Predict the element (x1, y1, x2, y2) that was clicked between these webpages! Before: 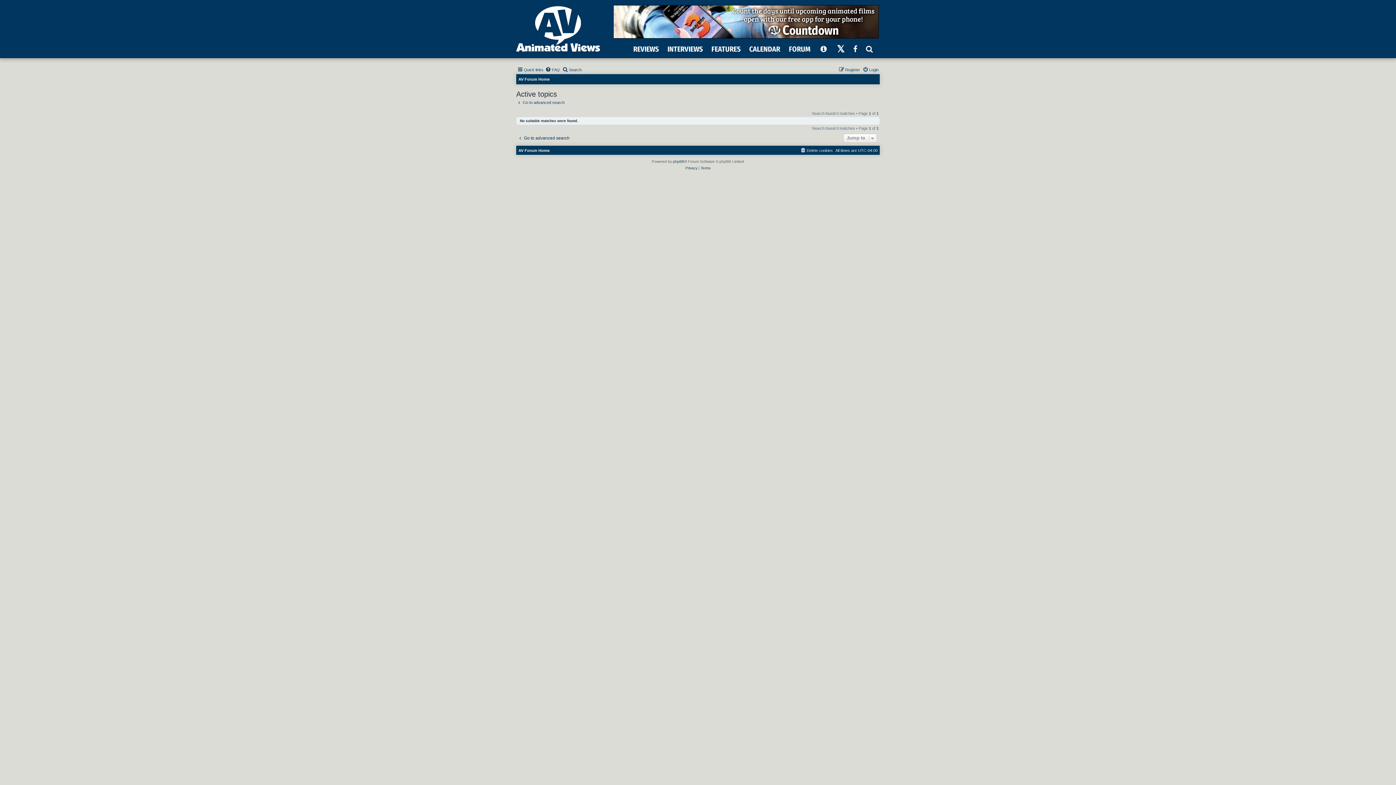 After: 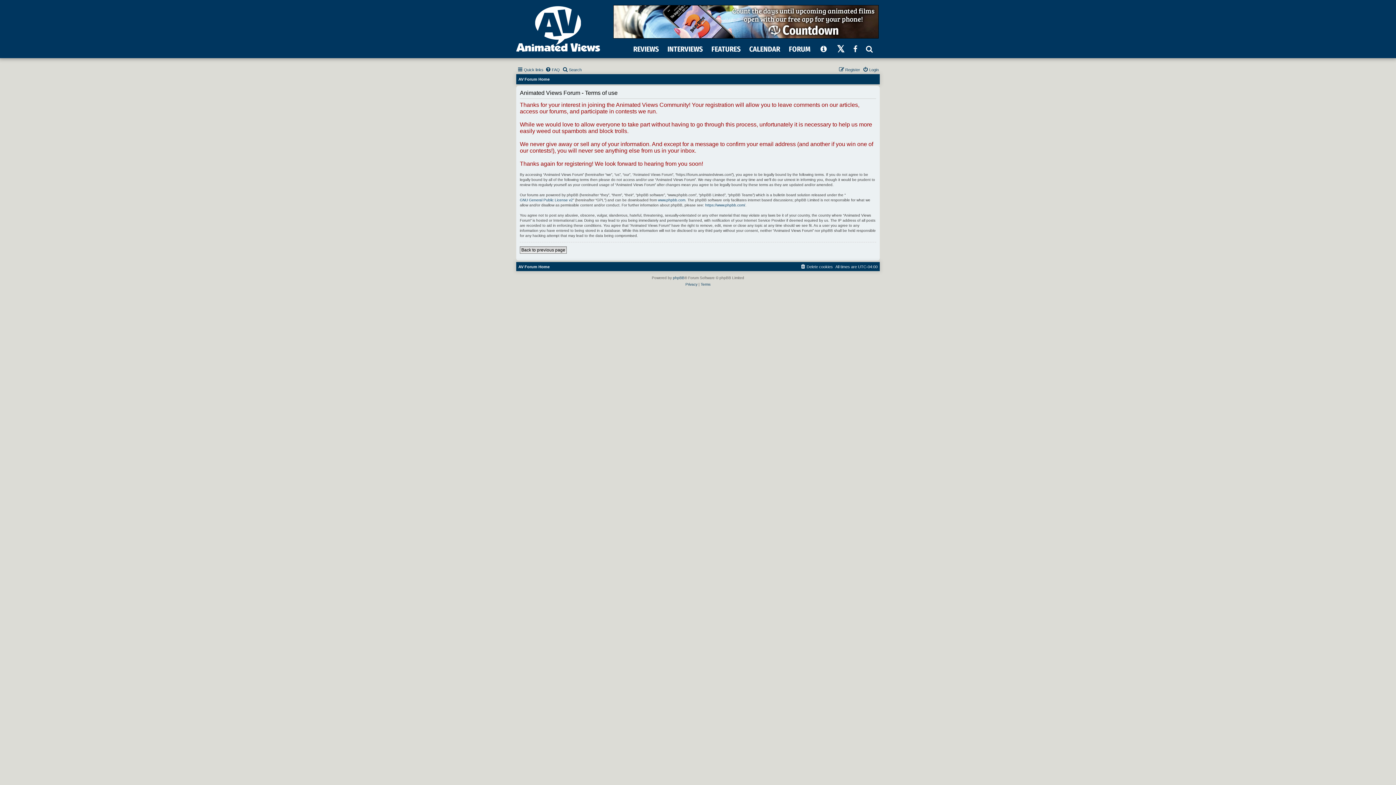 Action: label: Terms bbox: (700, 164, 710, 171)